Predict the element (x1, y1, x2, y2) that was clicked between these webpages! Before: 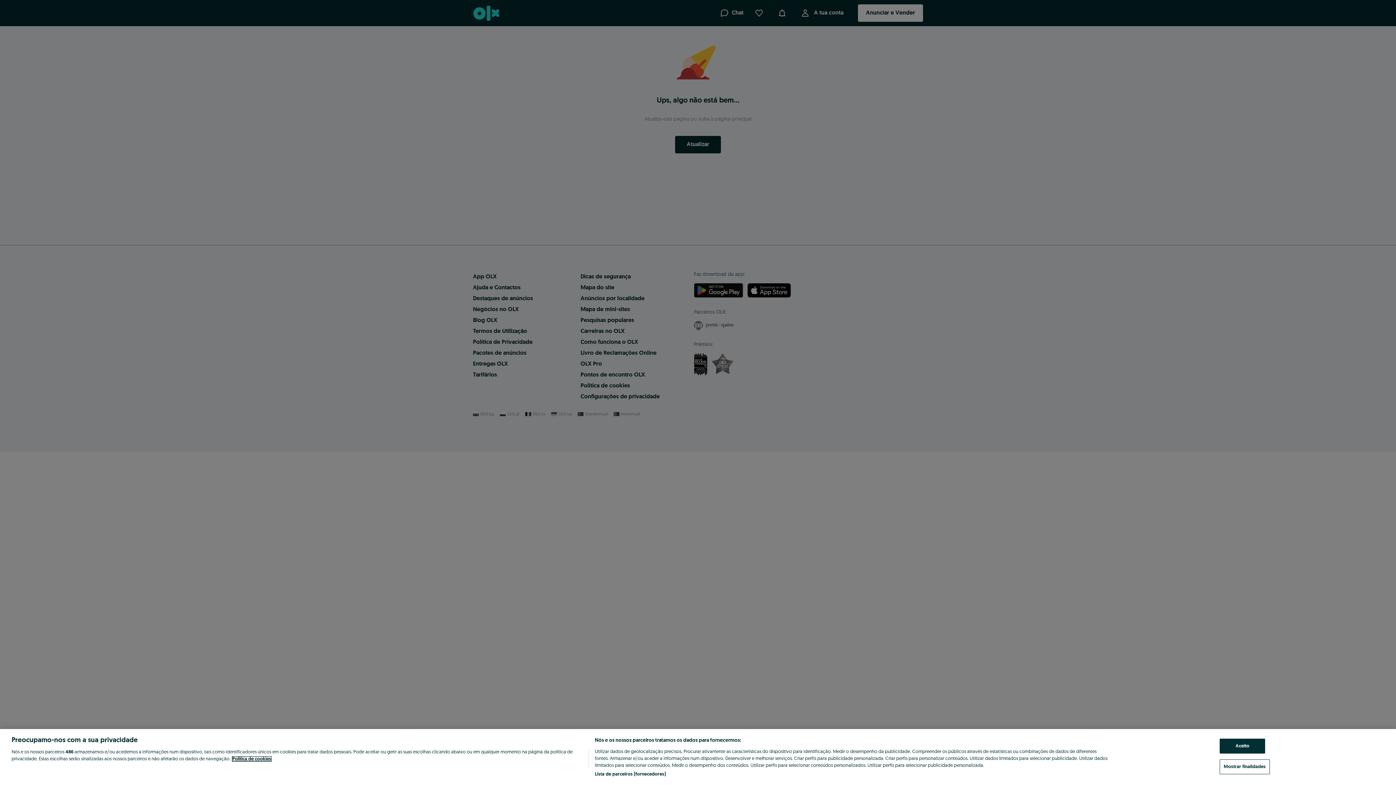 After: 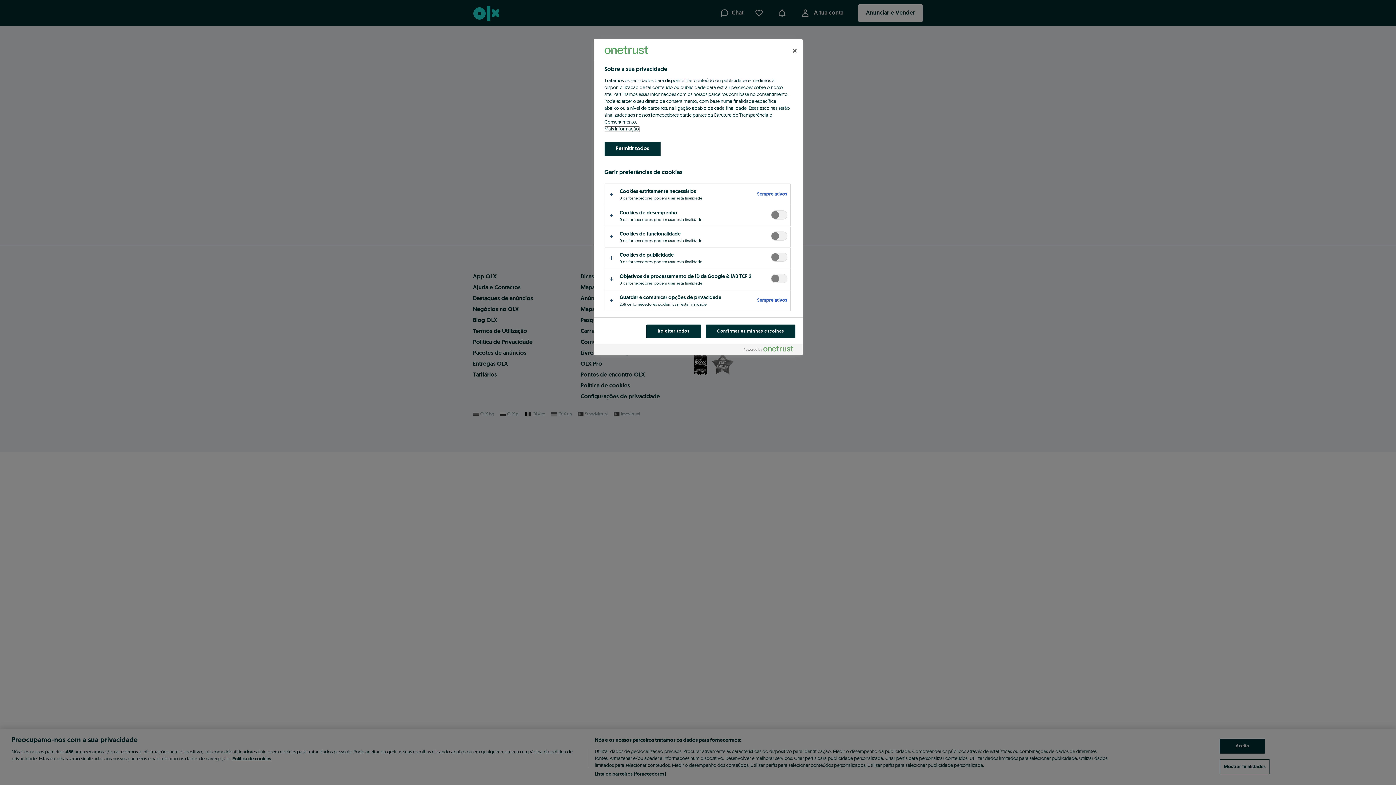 Action: label: Mostrar finalidades bbox: (1220, 759, 1270, 774)